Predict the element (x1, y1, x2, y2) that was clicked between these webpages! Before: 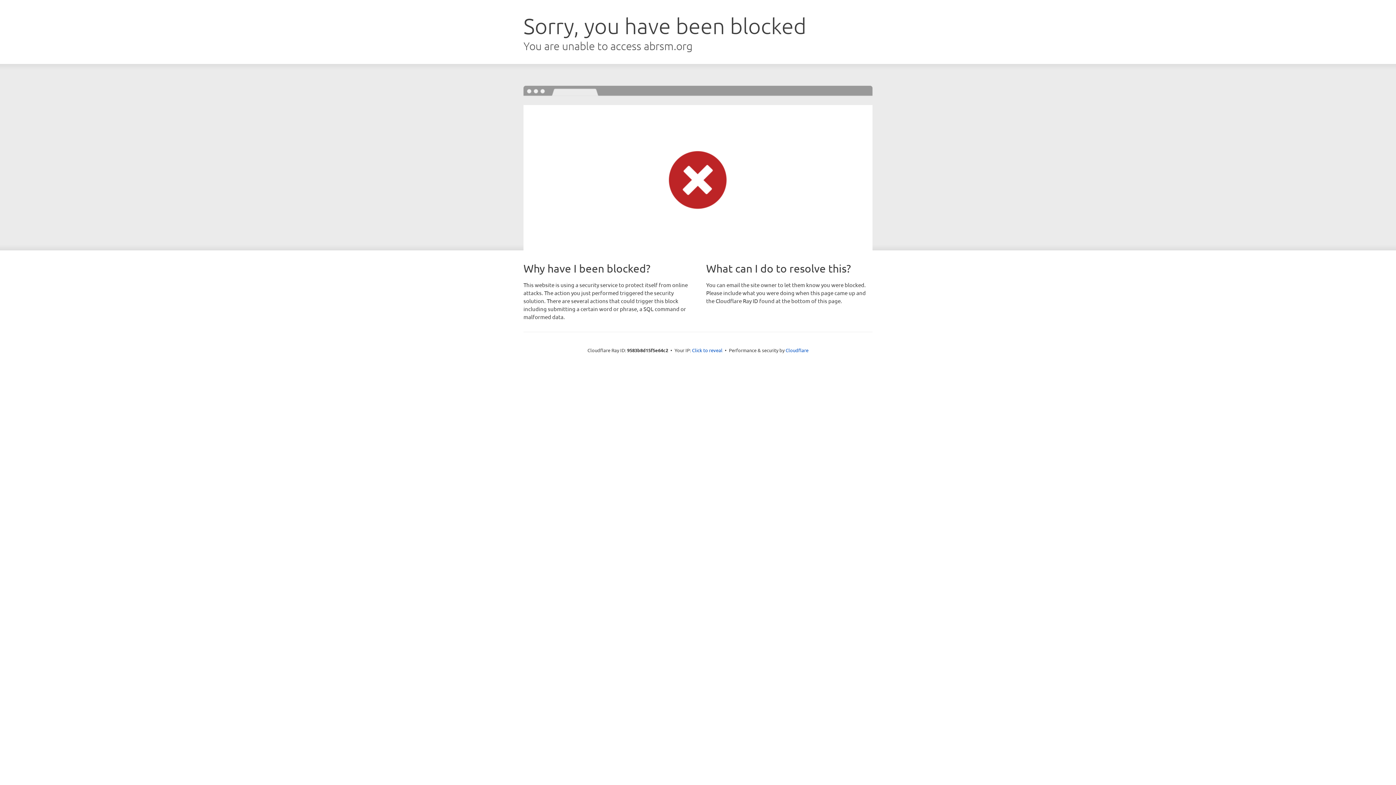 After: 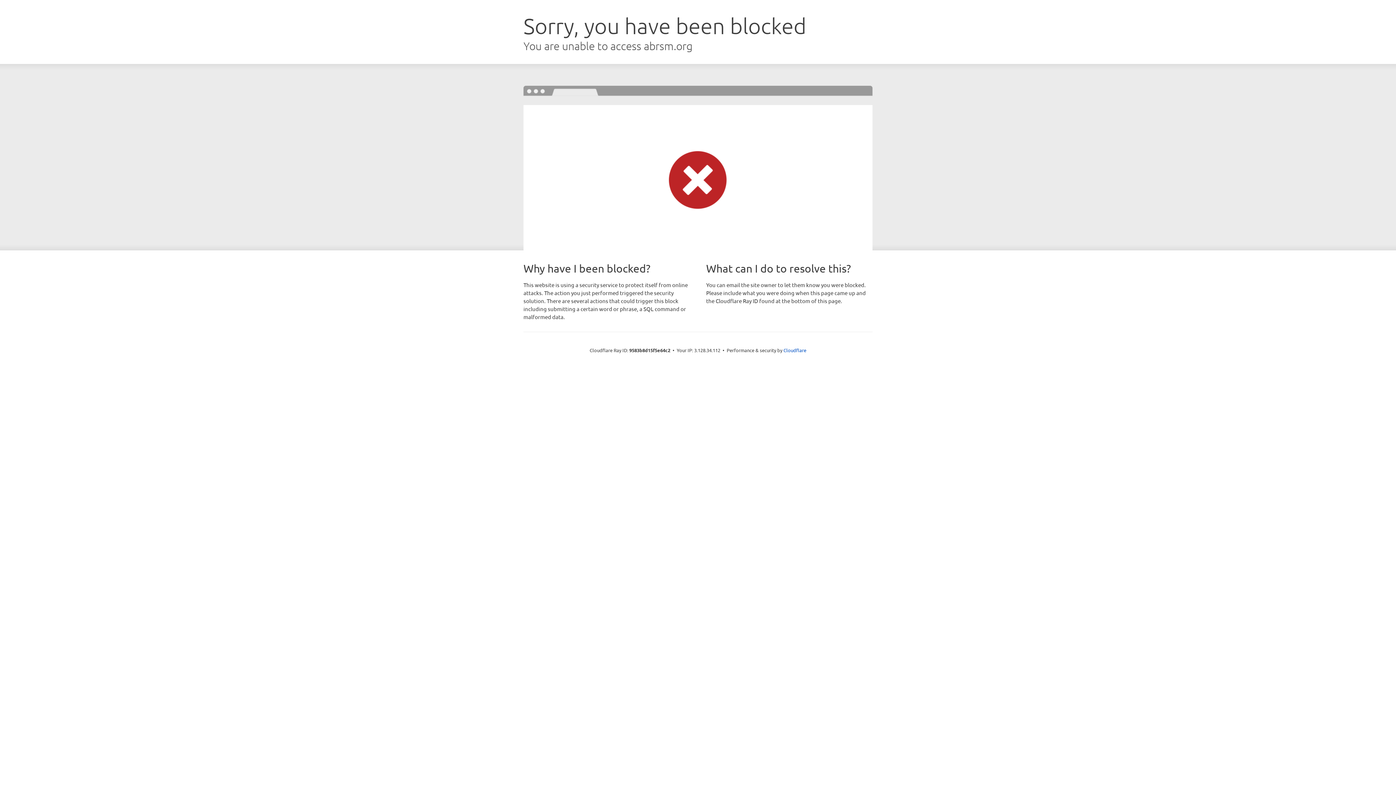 Action: label: Click to reveal bbox: (692, 346, 722, 353)